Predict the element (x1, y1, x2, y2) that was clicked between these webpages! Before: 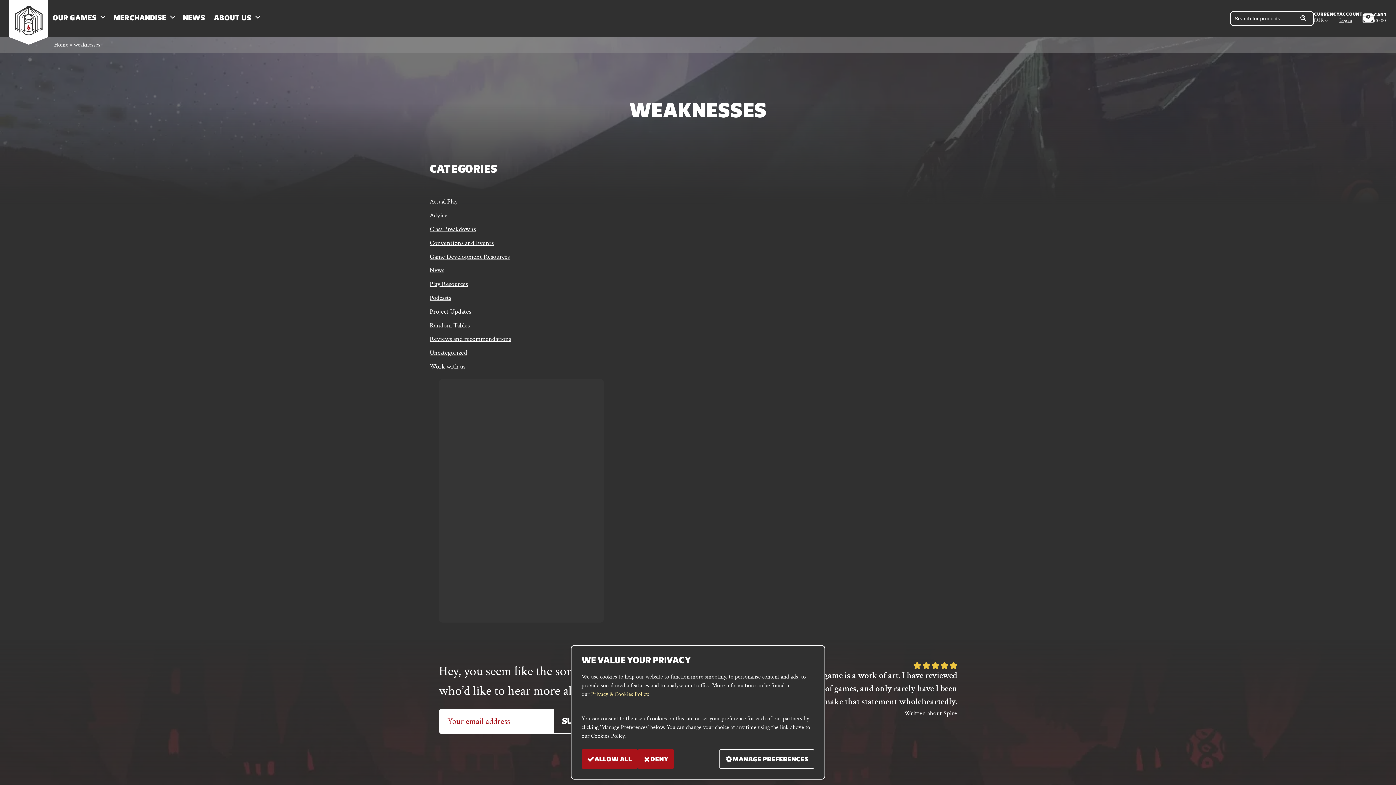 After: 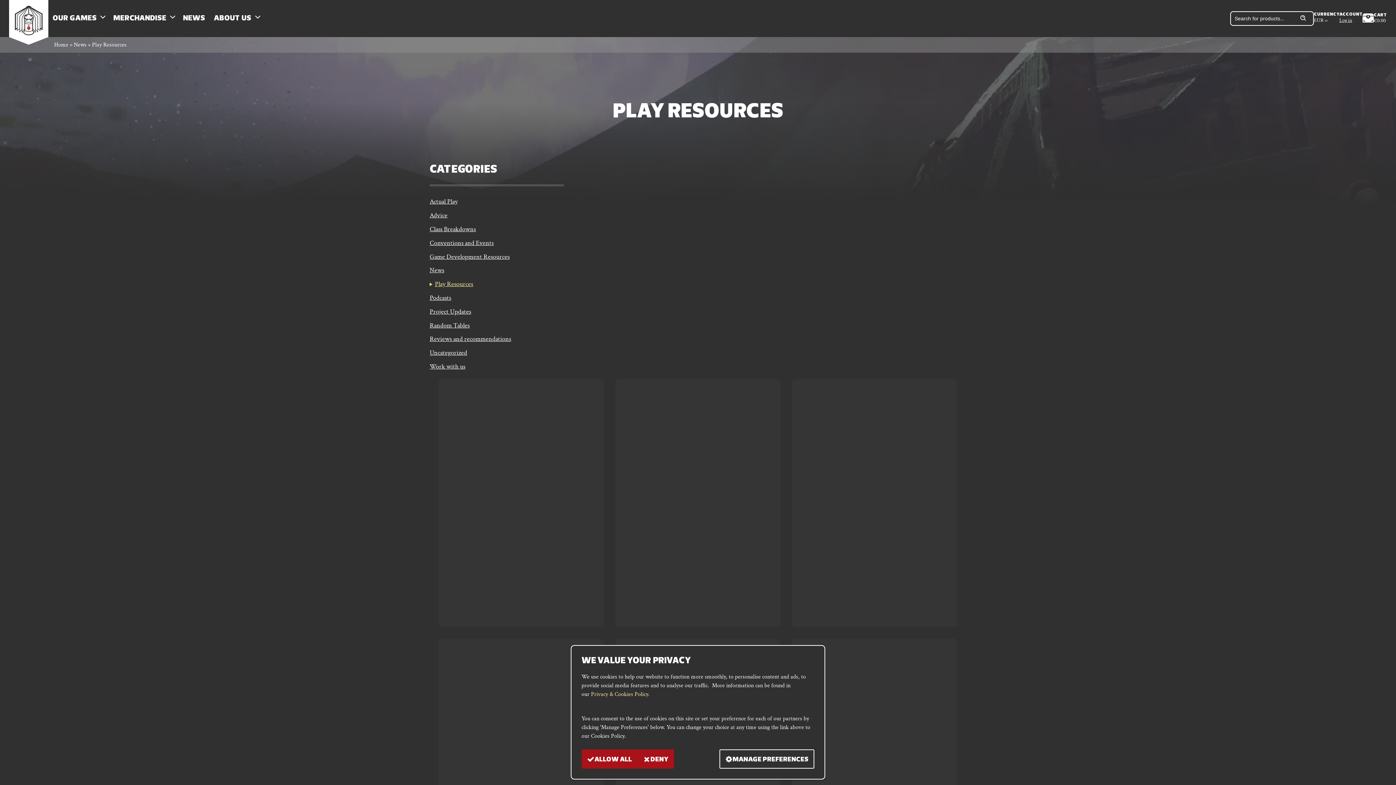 Action: label: Play Resources bbox: (429, 277, 468, 291)